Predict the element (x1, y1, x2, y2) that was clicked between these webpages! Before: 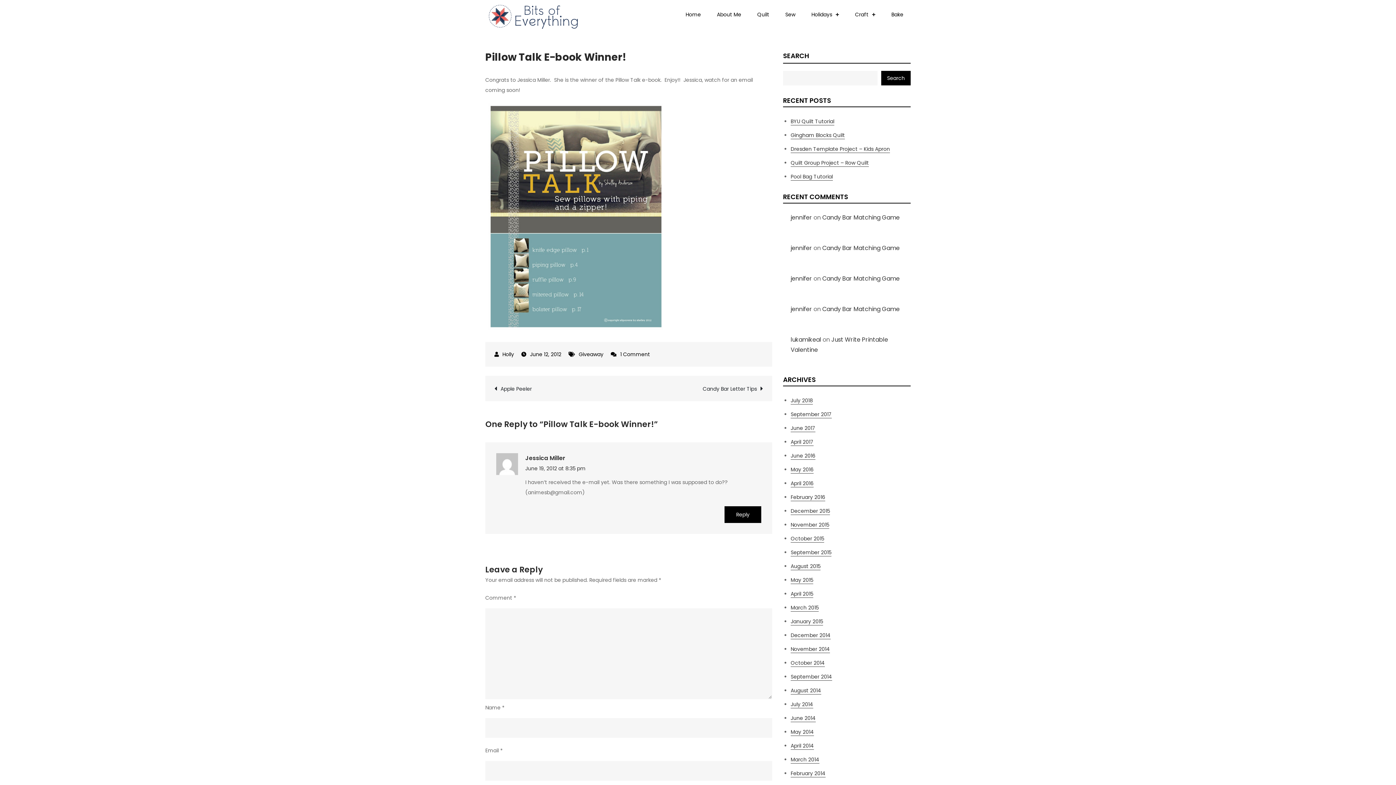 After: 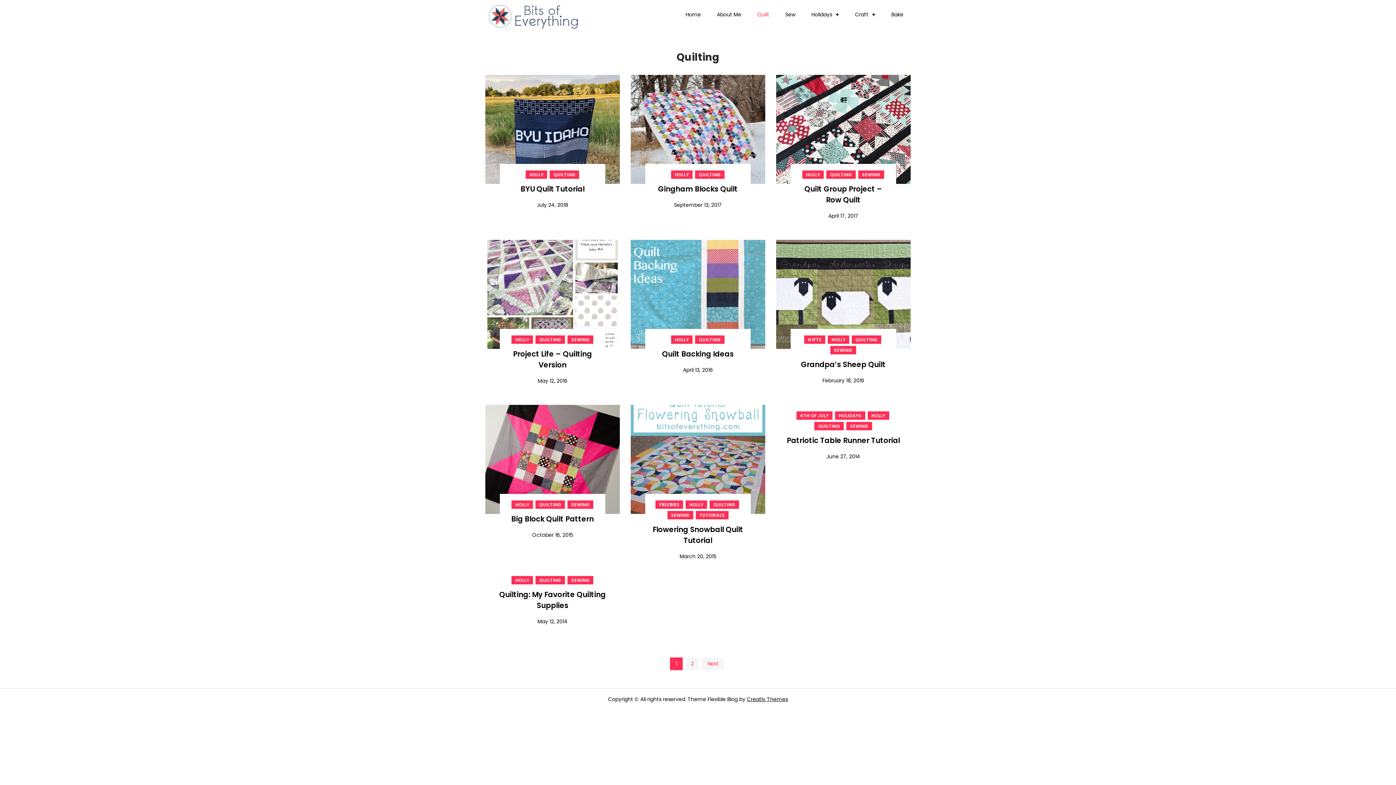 Action: label: Quilt bbox: (750, 0, 776, 29)